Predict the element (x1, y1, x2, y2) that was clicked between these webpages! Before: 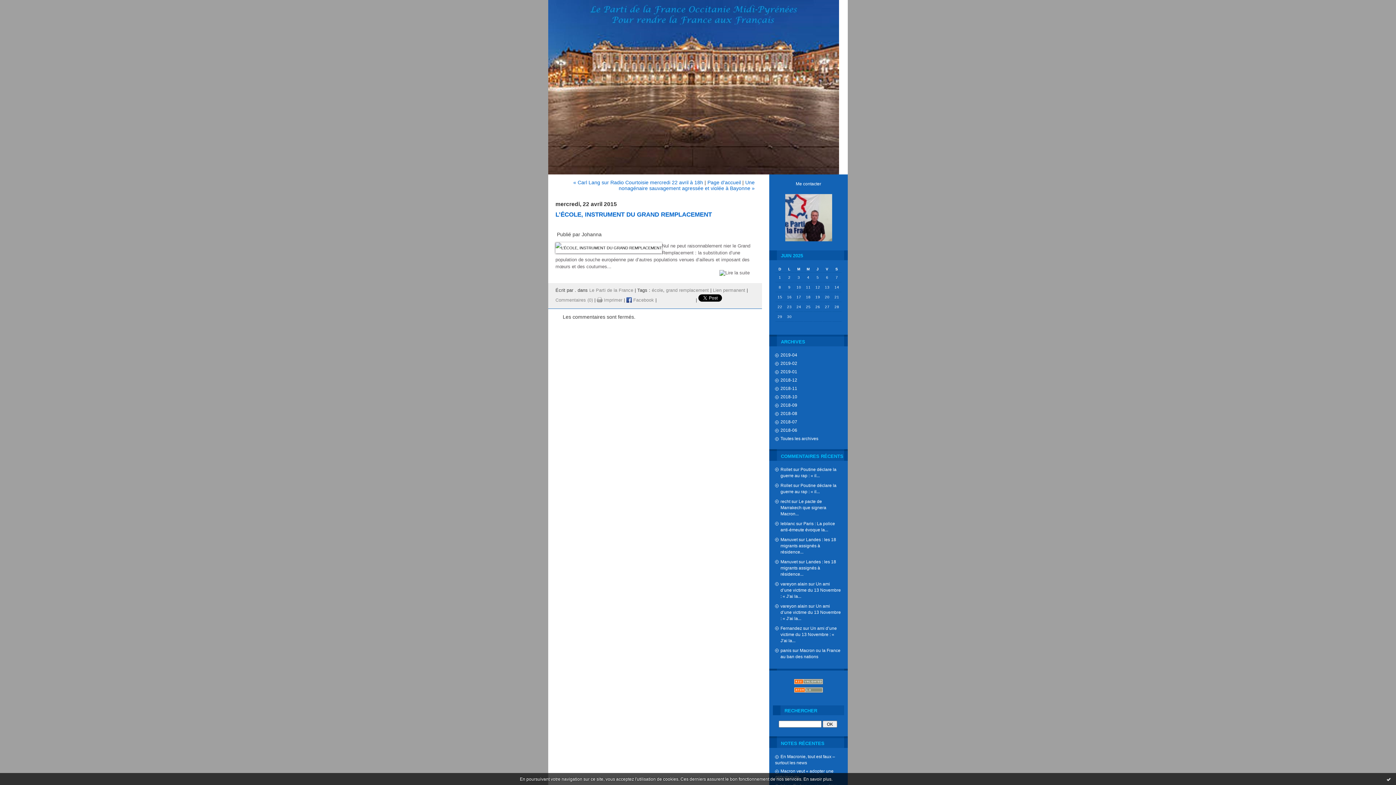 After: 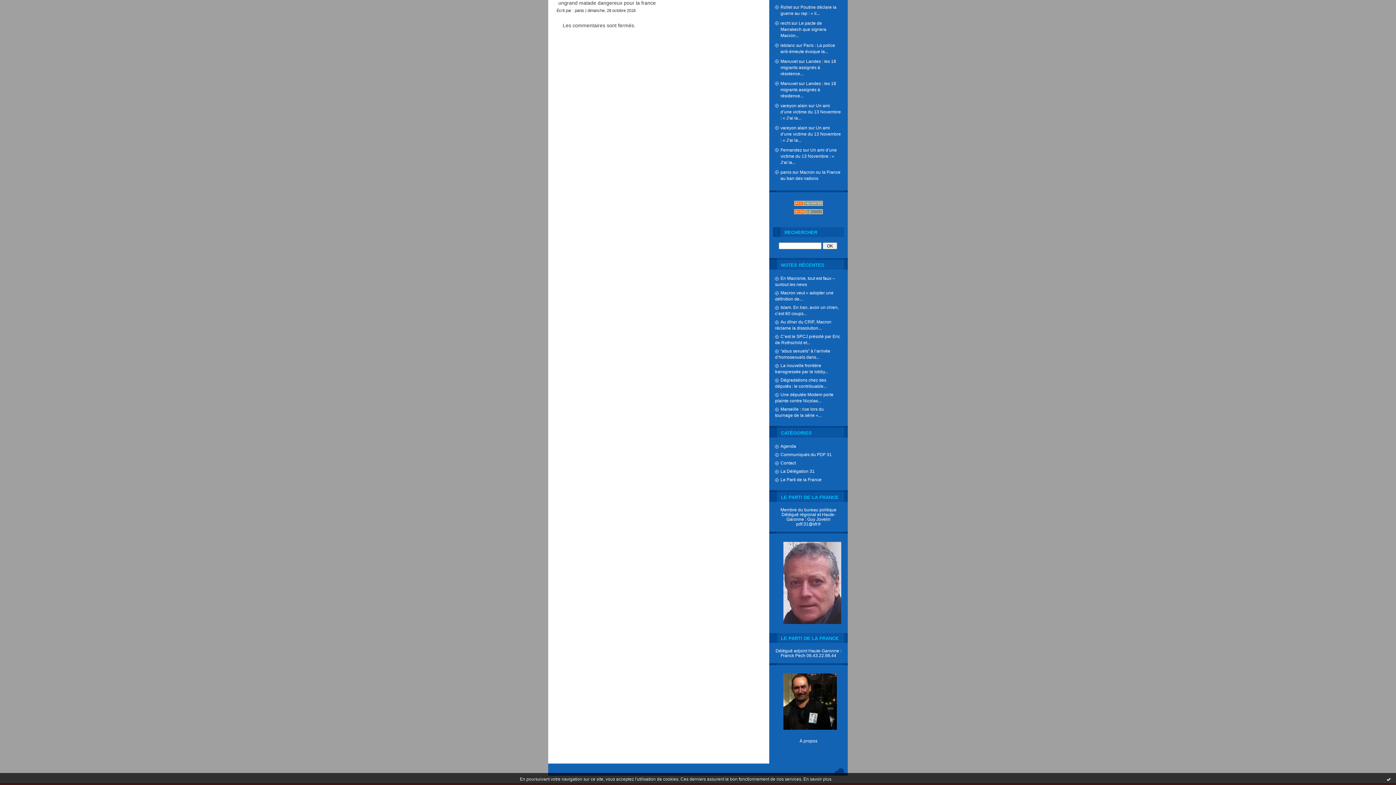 Action: bbox: (780, 648, 791, 653) label: panis